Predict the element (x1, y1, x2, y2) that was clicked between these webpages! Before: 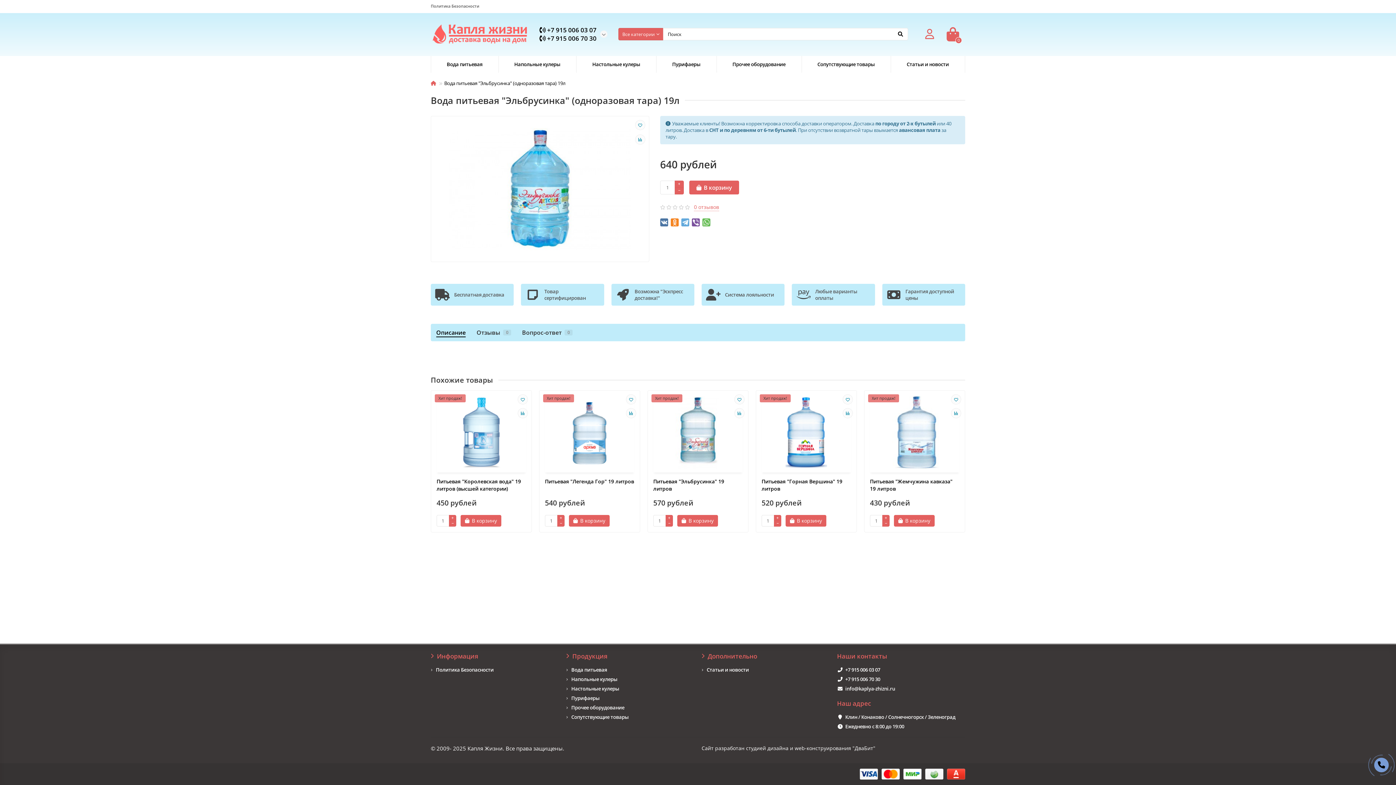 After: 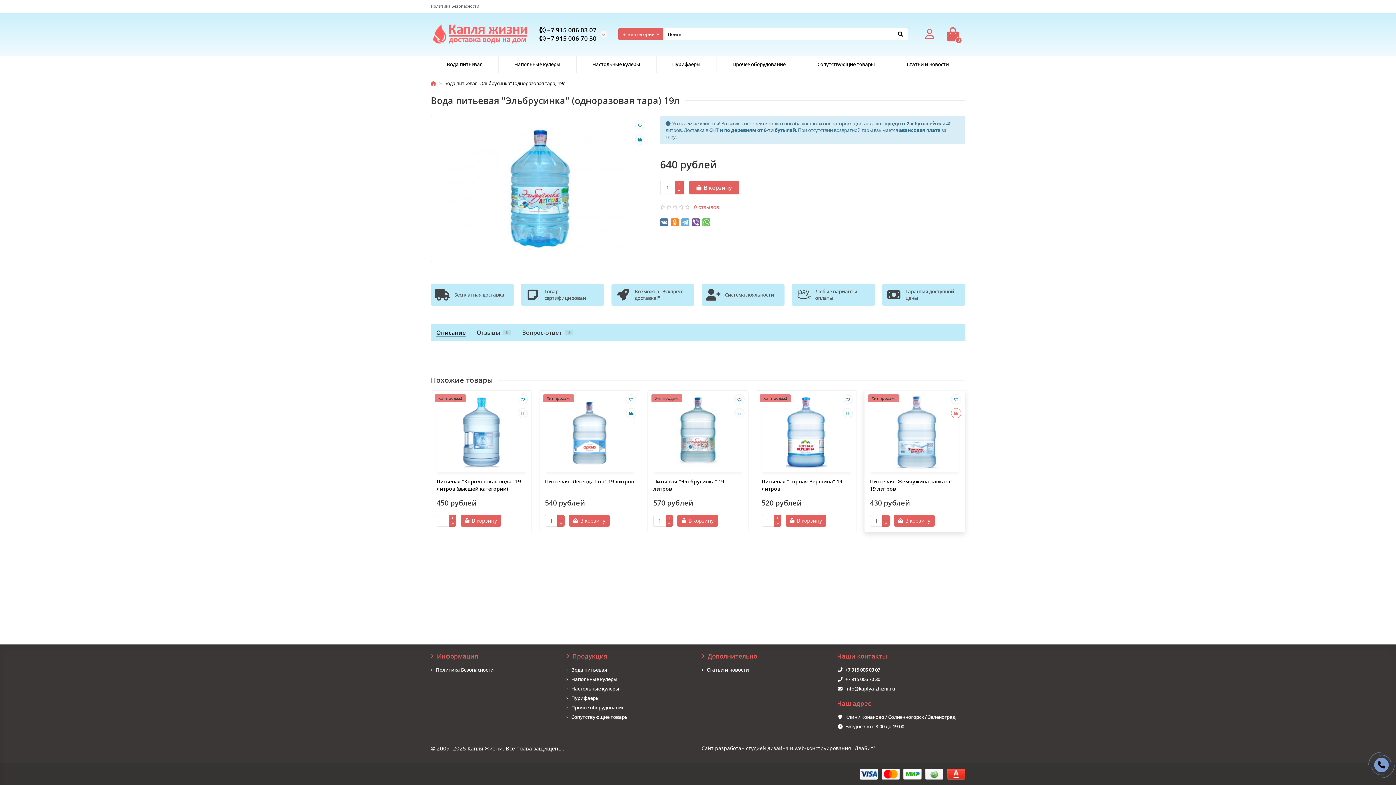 Action: bbox: (951, 408, 961, 418)